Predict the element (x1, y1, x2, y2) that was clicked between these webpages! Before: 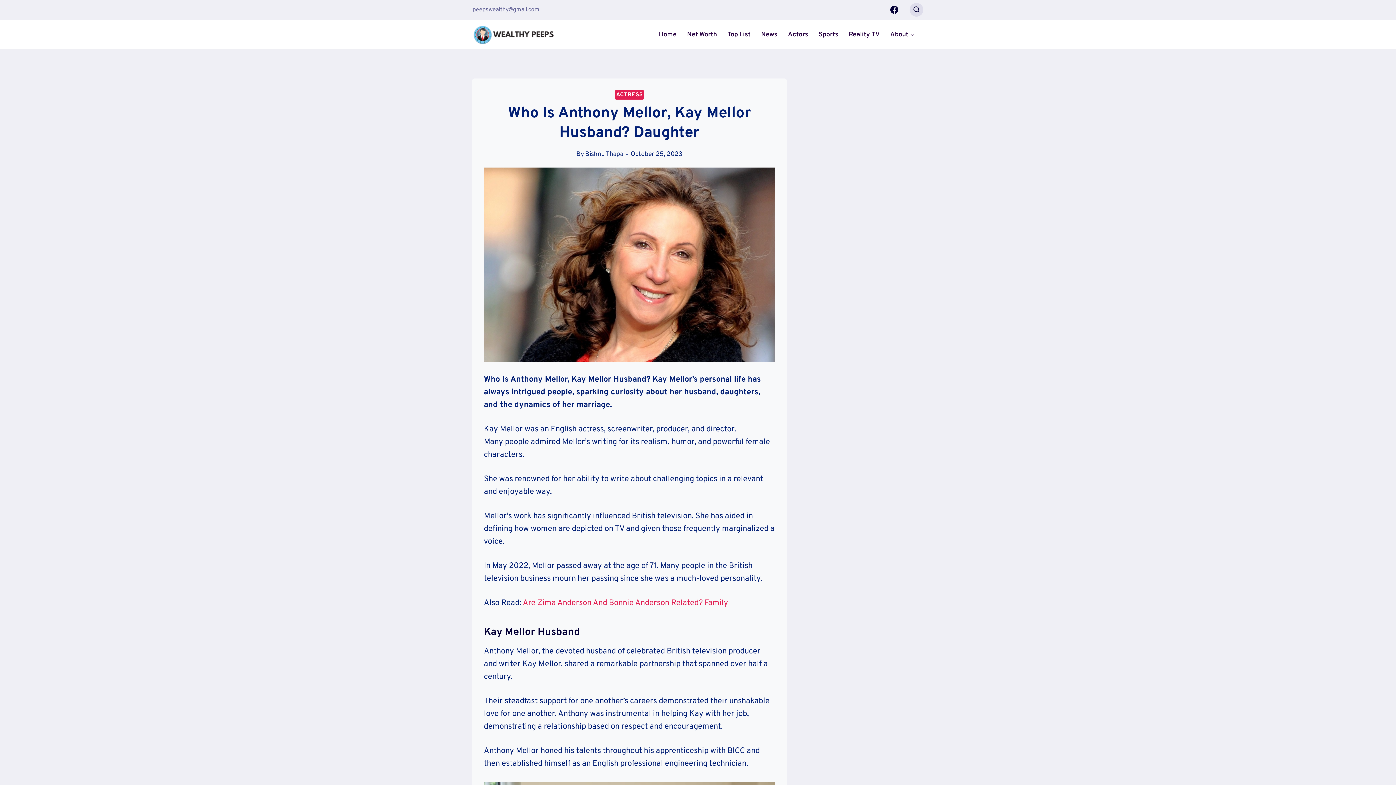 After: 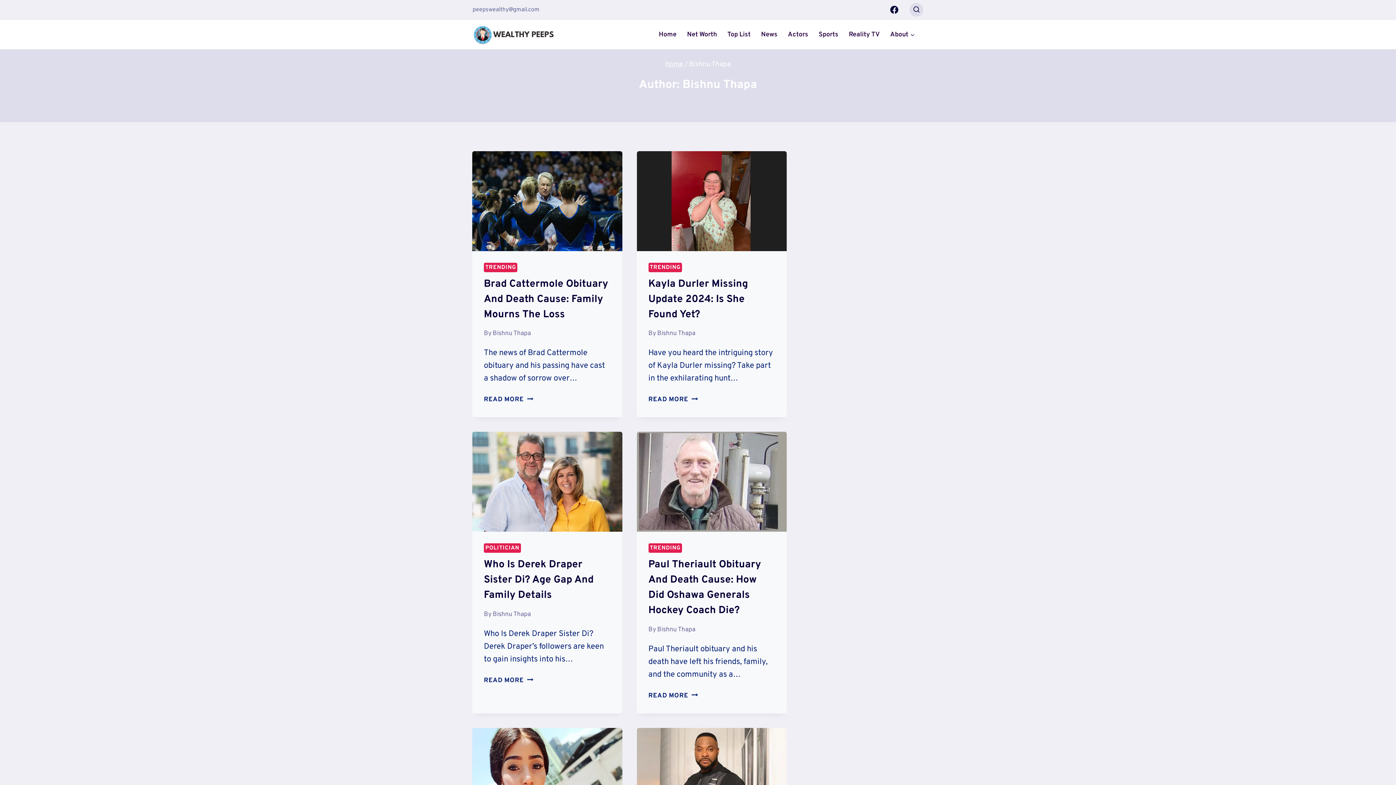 Action: bbox: (585, 150, 623, 158) label: Bishnu Thapa